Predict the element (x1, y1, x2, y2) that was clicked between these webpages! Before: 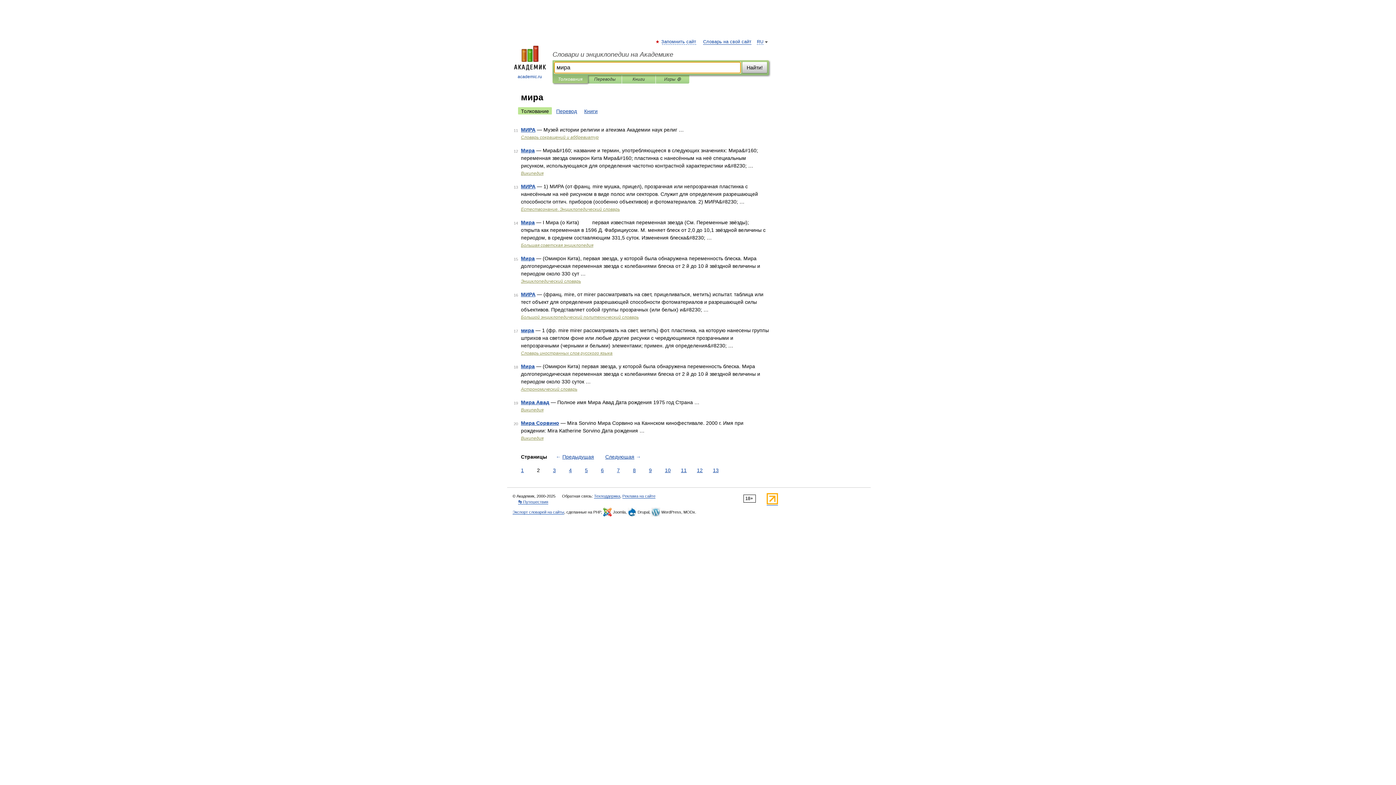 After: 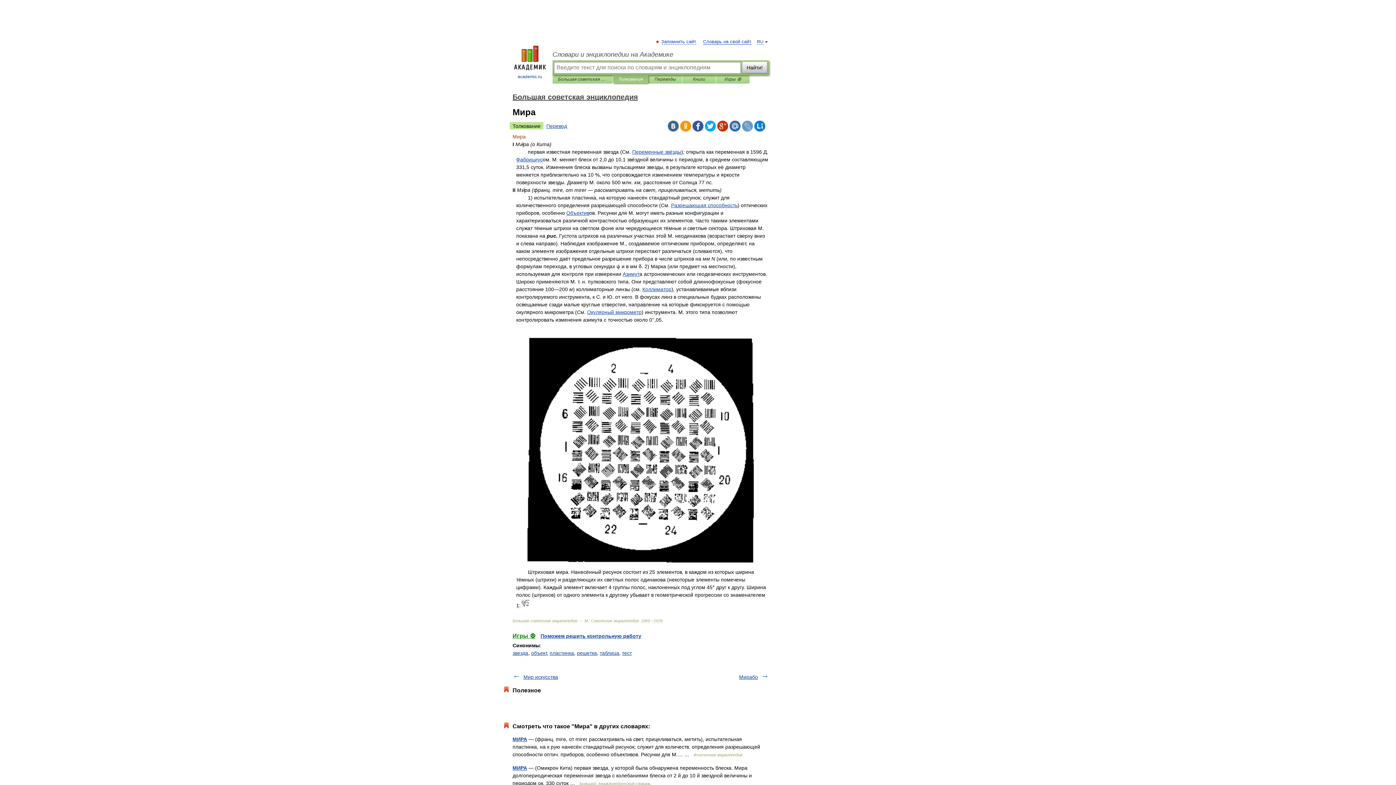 Action: bbox: (521, 219, 534, 225) label: Мира